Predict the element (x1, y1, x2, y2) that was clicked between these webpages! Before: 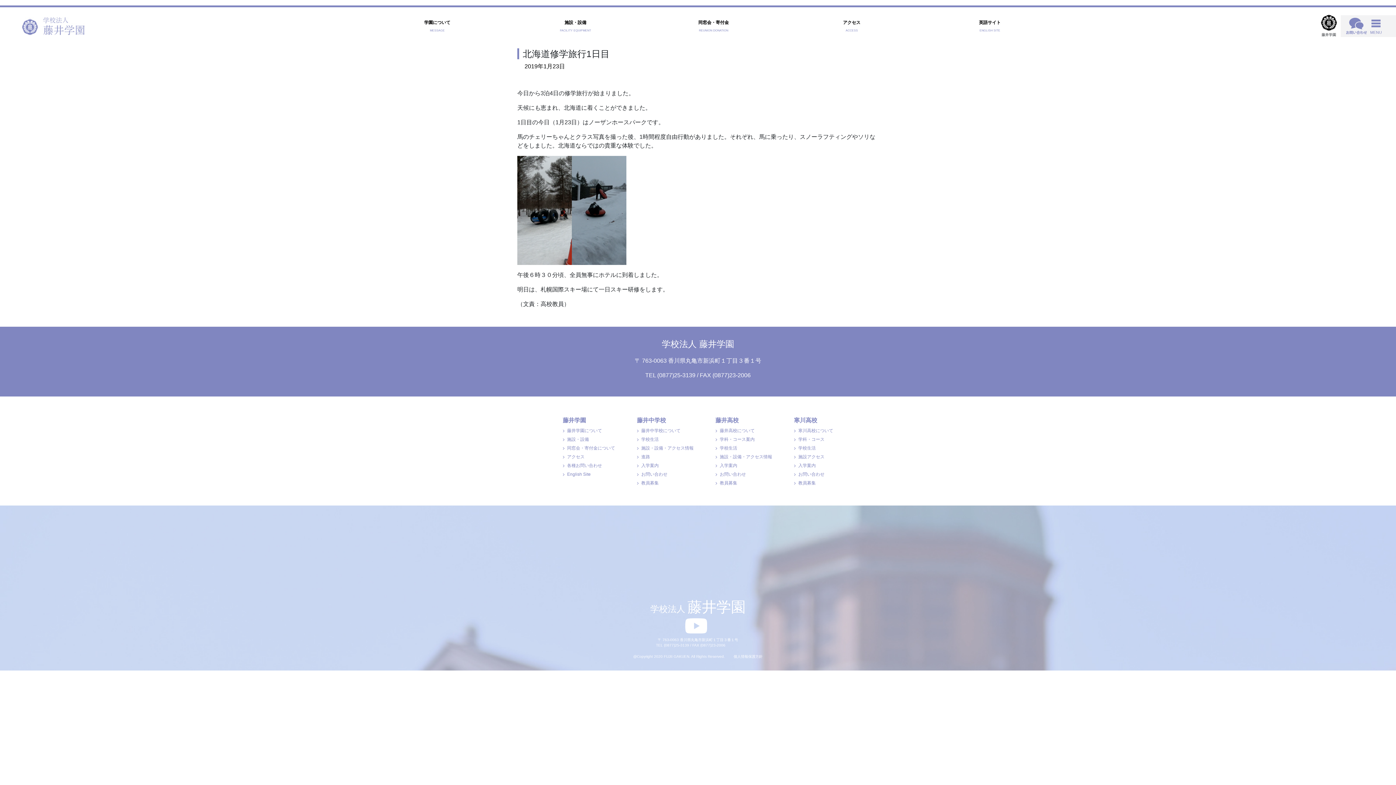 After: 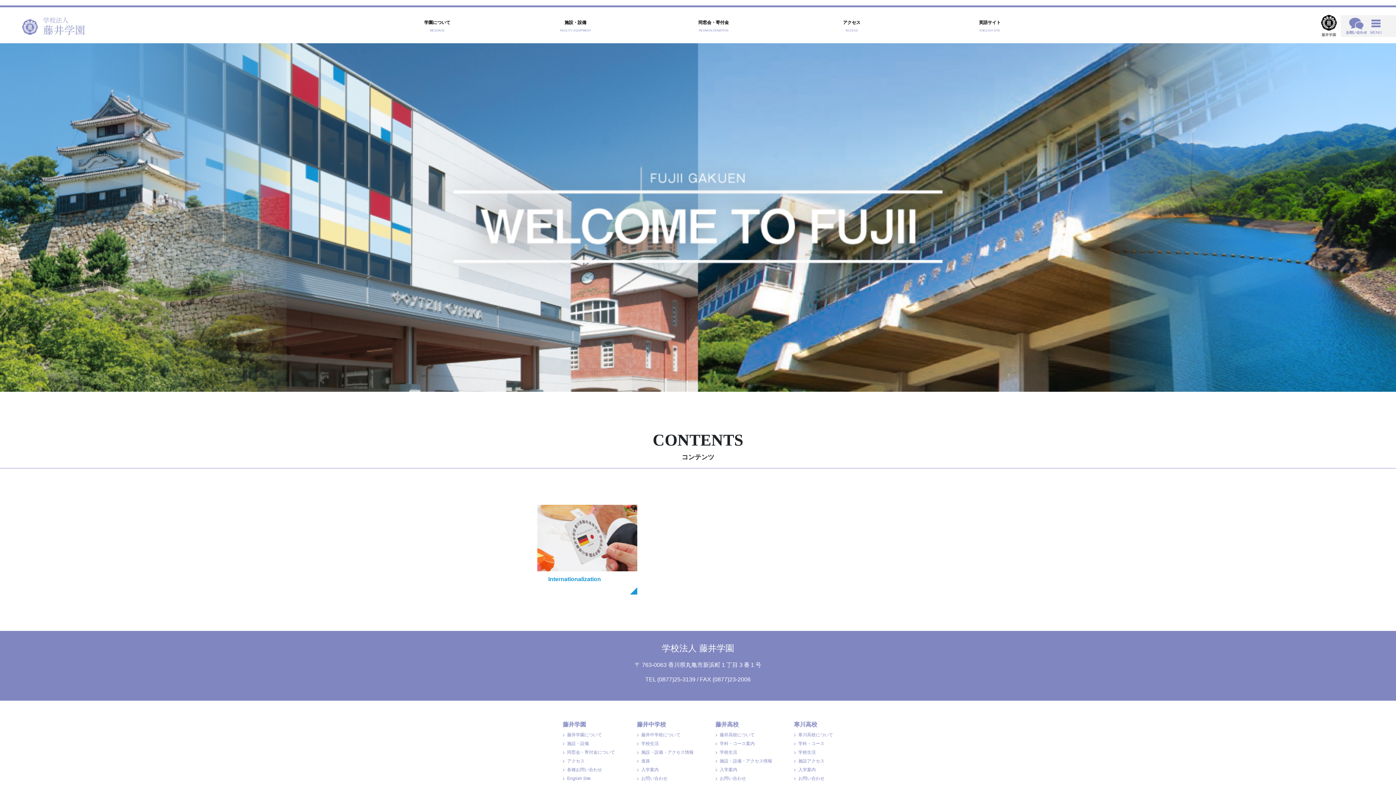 Action: bbox: (922, 19, 1057, 32) label: 英語サイト

ENGLISH SITE